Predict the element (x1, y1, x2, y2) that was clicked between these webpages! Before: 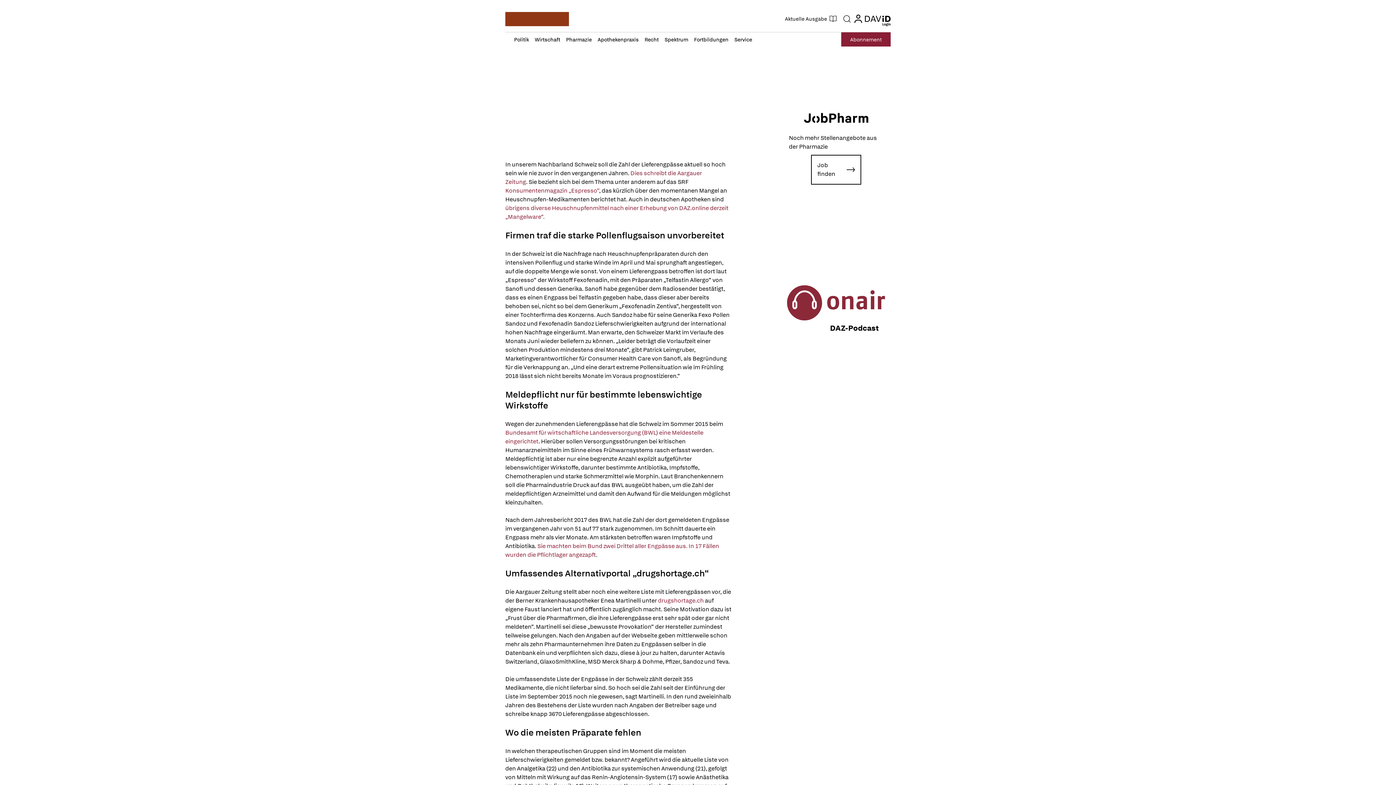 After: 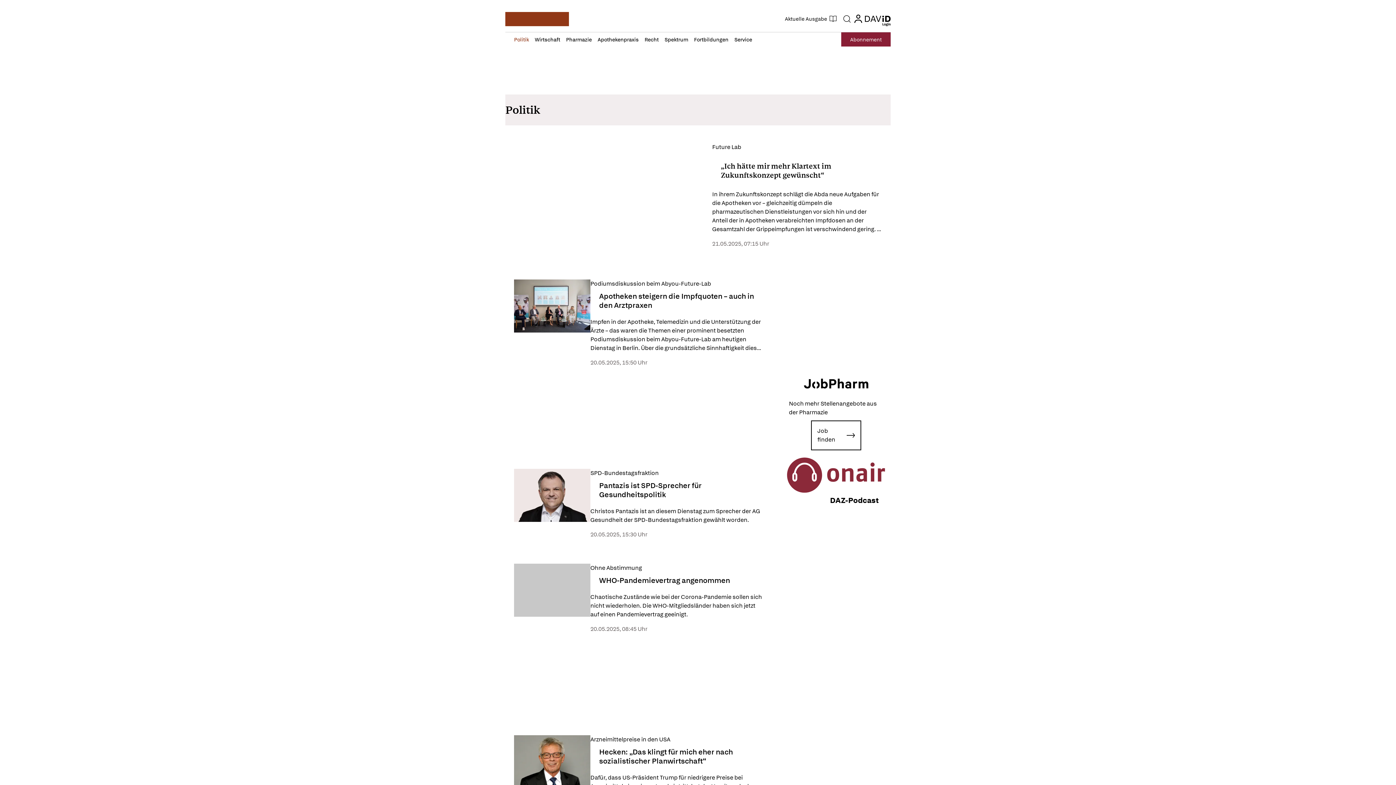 Action: bbox: (514, 36, 529, 42) label: Politik